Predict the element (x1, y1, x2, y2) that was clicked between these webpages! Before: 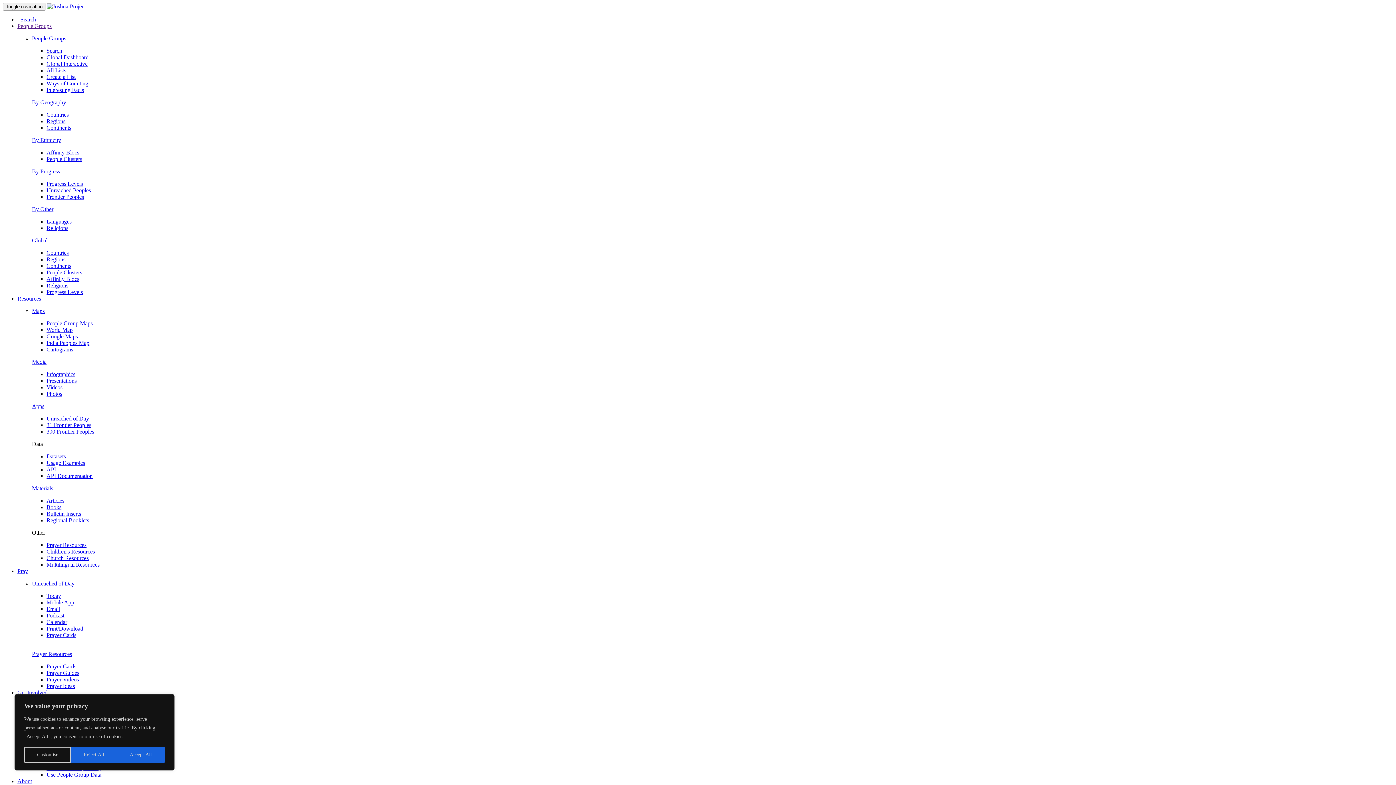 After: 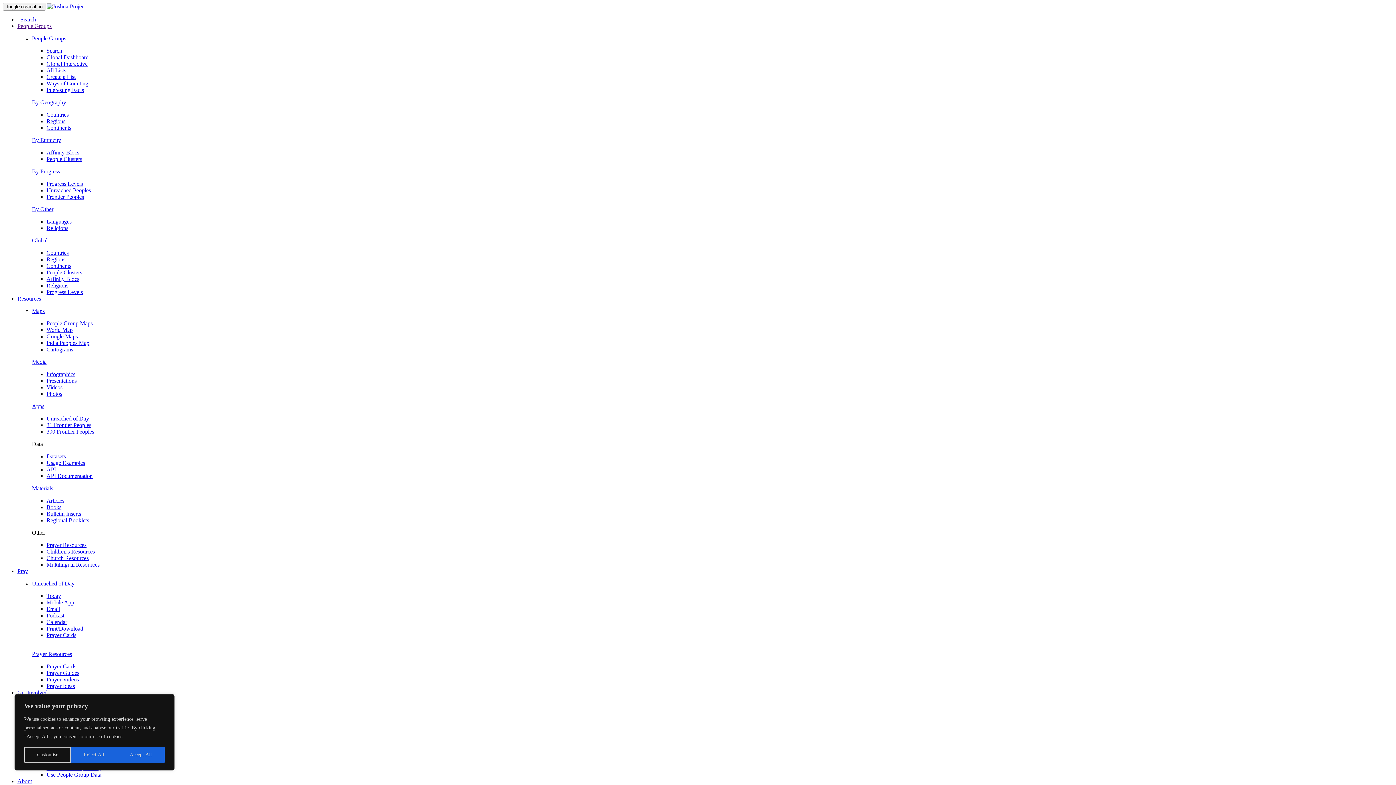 Action: bbox: (46, 428, 94, 434) label: 300 Frontier Peoples